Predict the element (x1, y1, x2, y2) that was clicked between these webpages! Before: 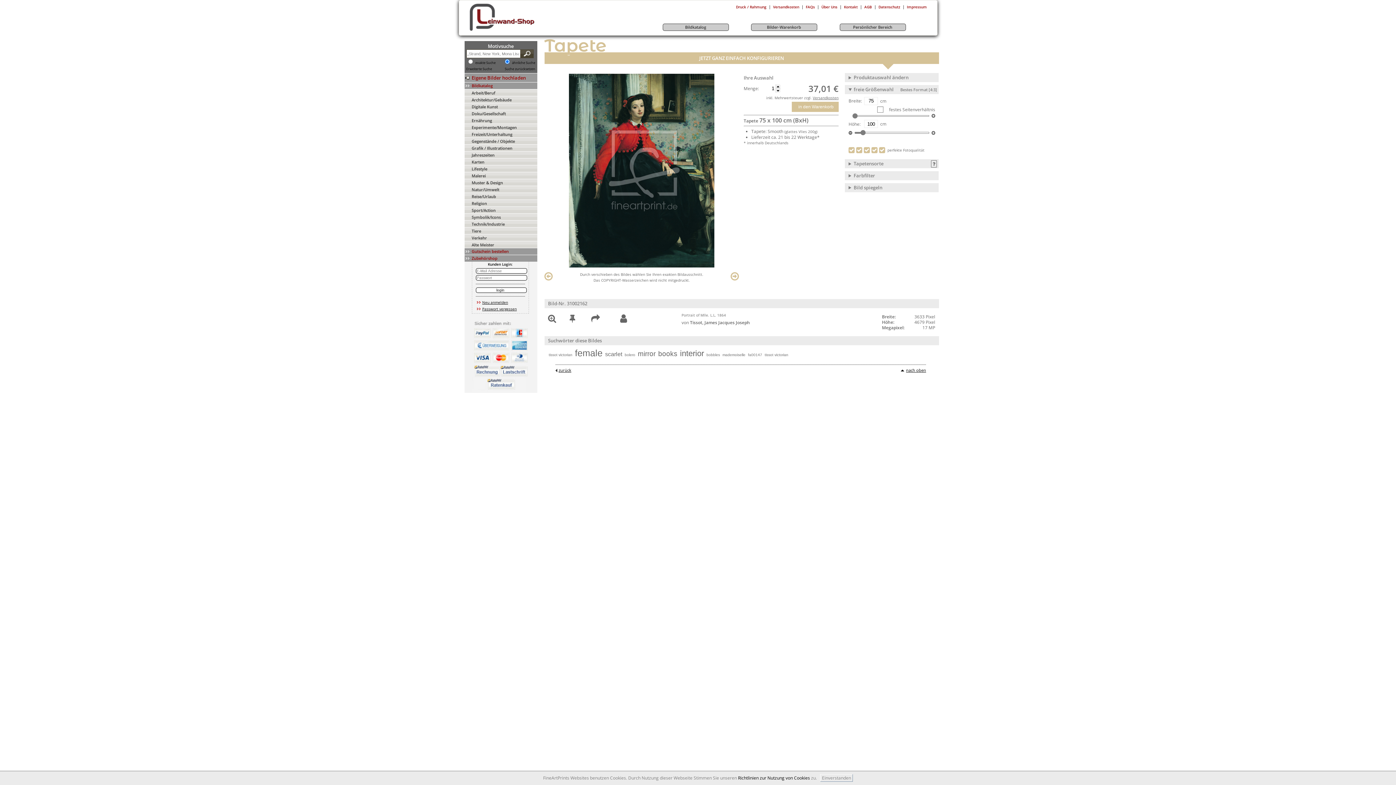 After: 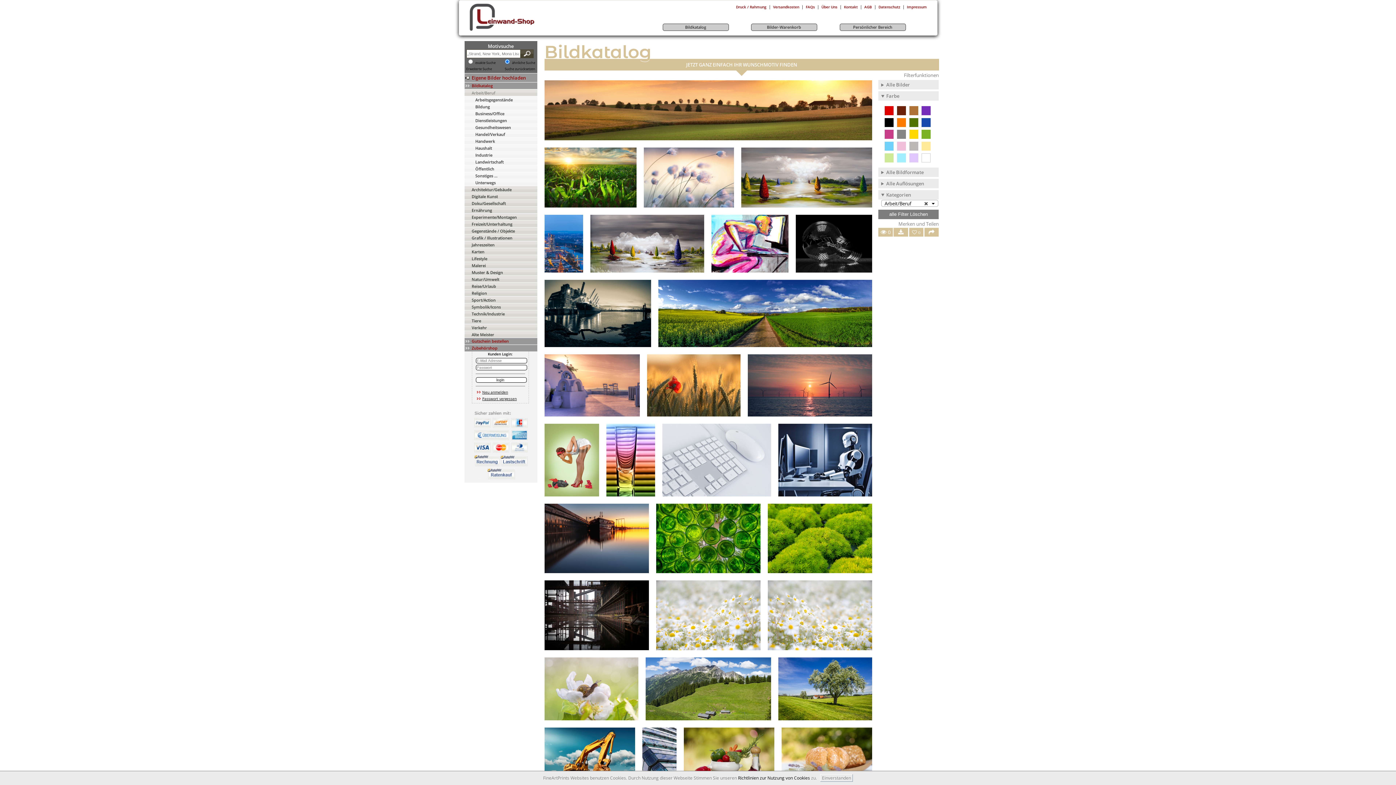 Action: bbox: (471, 90, 495, 95) label: Arbeit/Beruf